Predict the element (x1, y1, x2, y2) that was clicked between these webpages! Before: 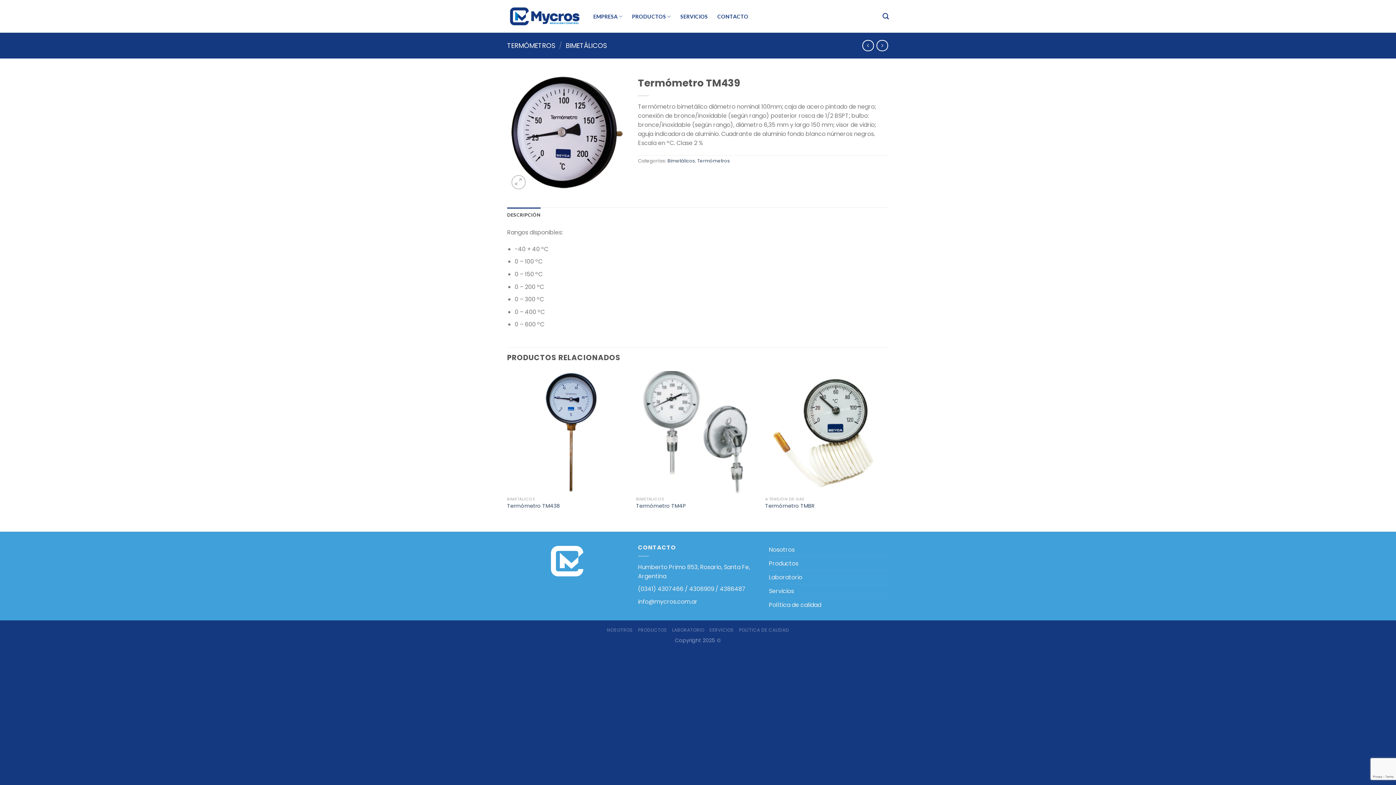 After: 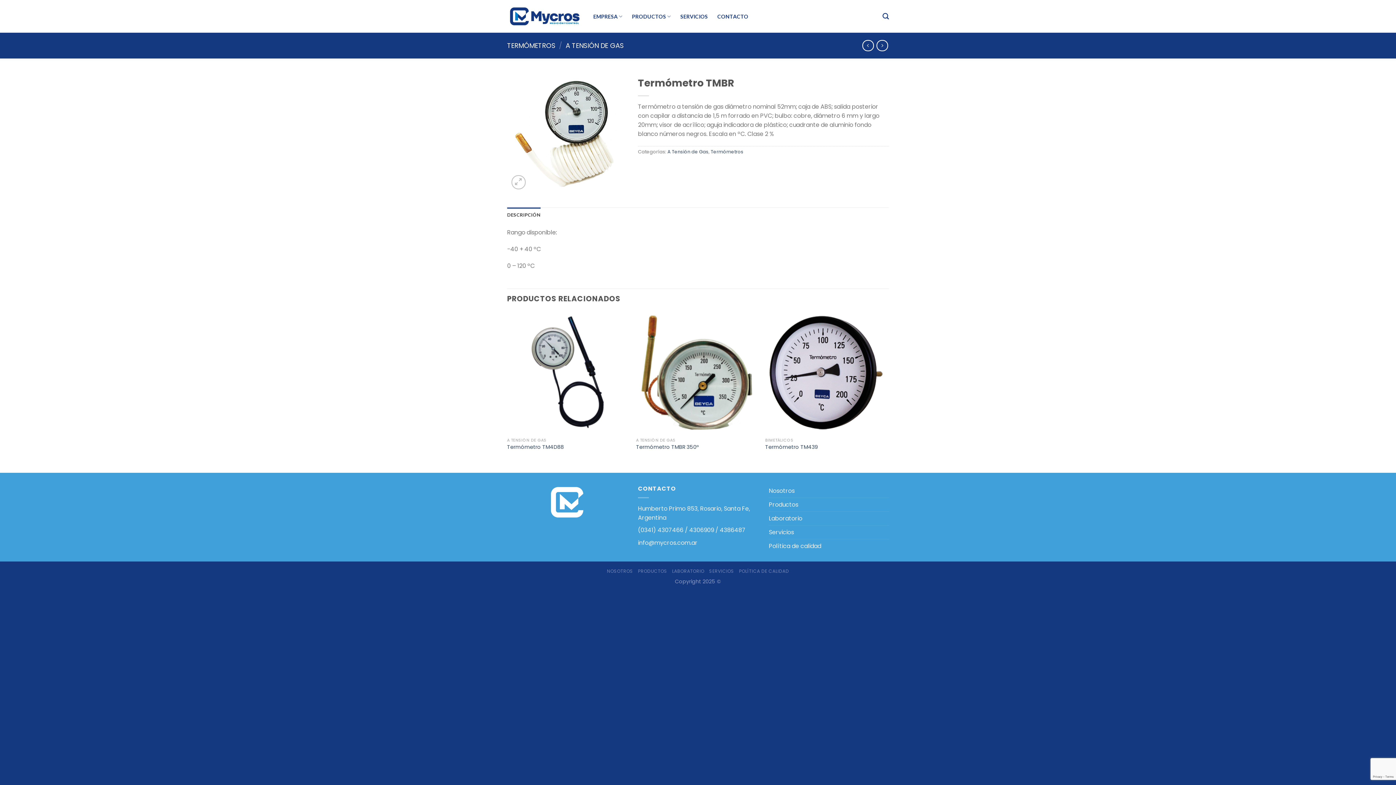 Action: label: Termómetro TMBR bbox: (765, 371, 887, 493)